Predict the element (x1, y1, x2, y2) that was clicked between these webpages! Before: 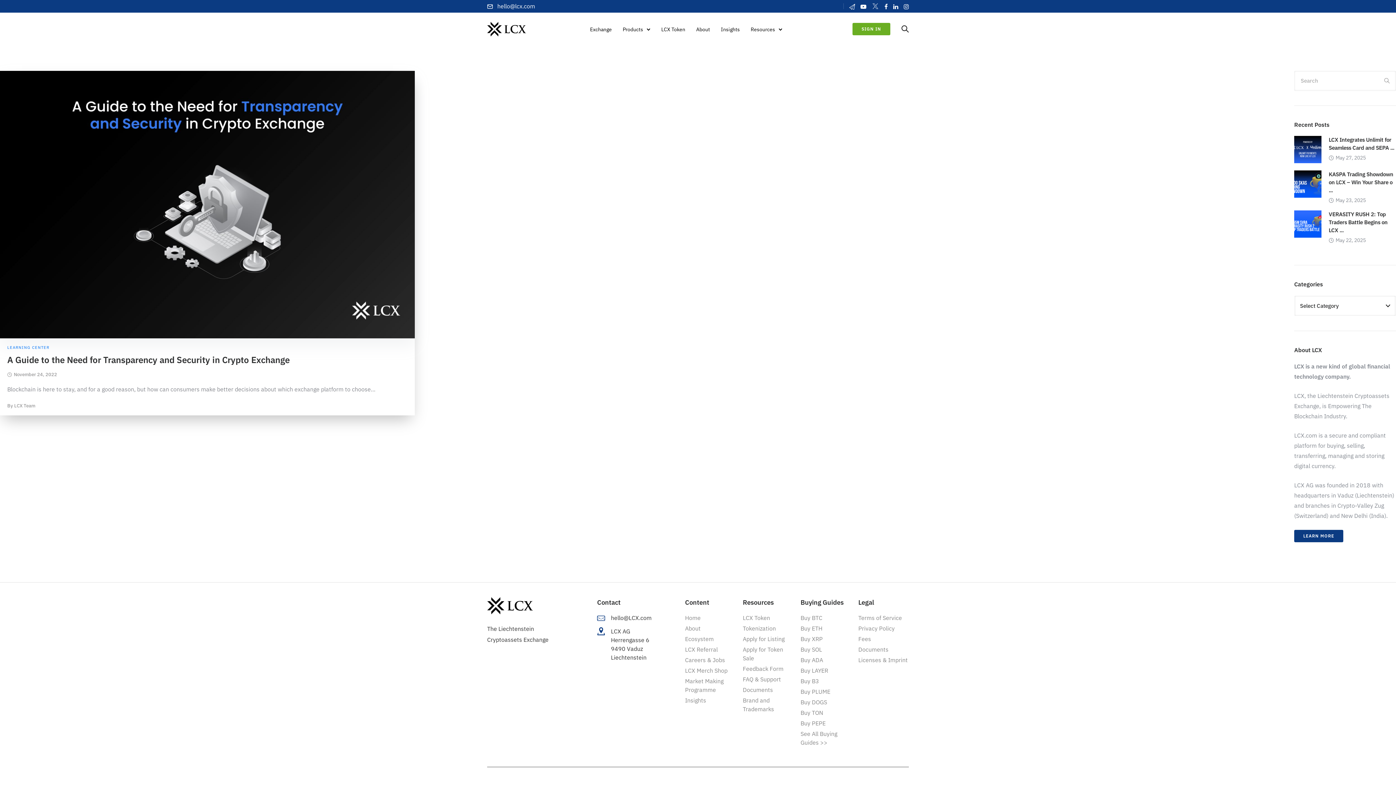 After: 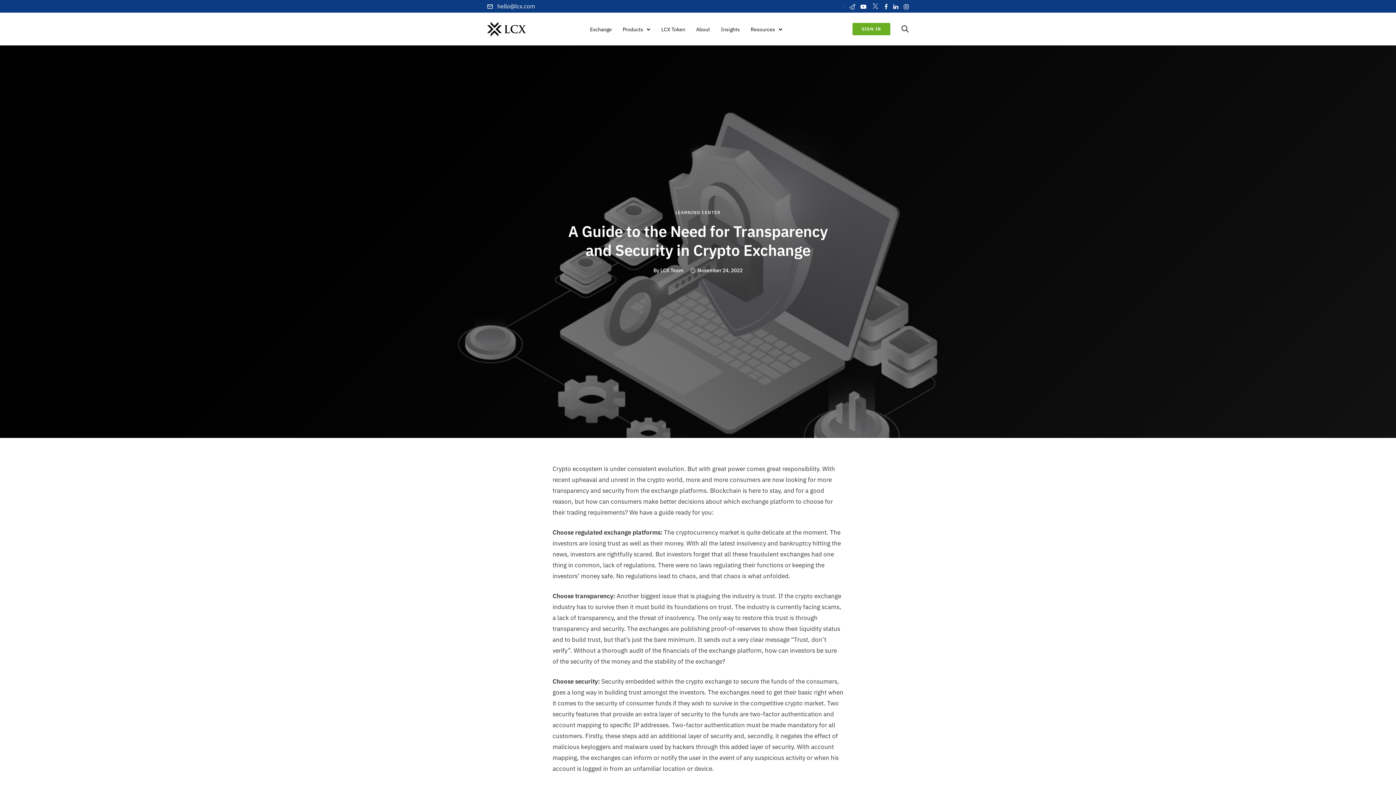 Action: bbox: (7, 372, 57, 377) label: November 24, 2022